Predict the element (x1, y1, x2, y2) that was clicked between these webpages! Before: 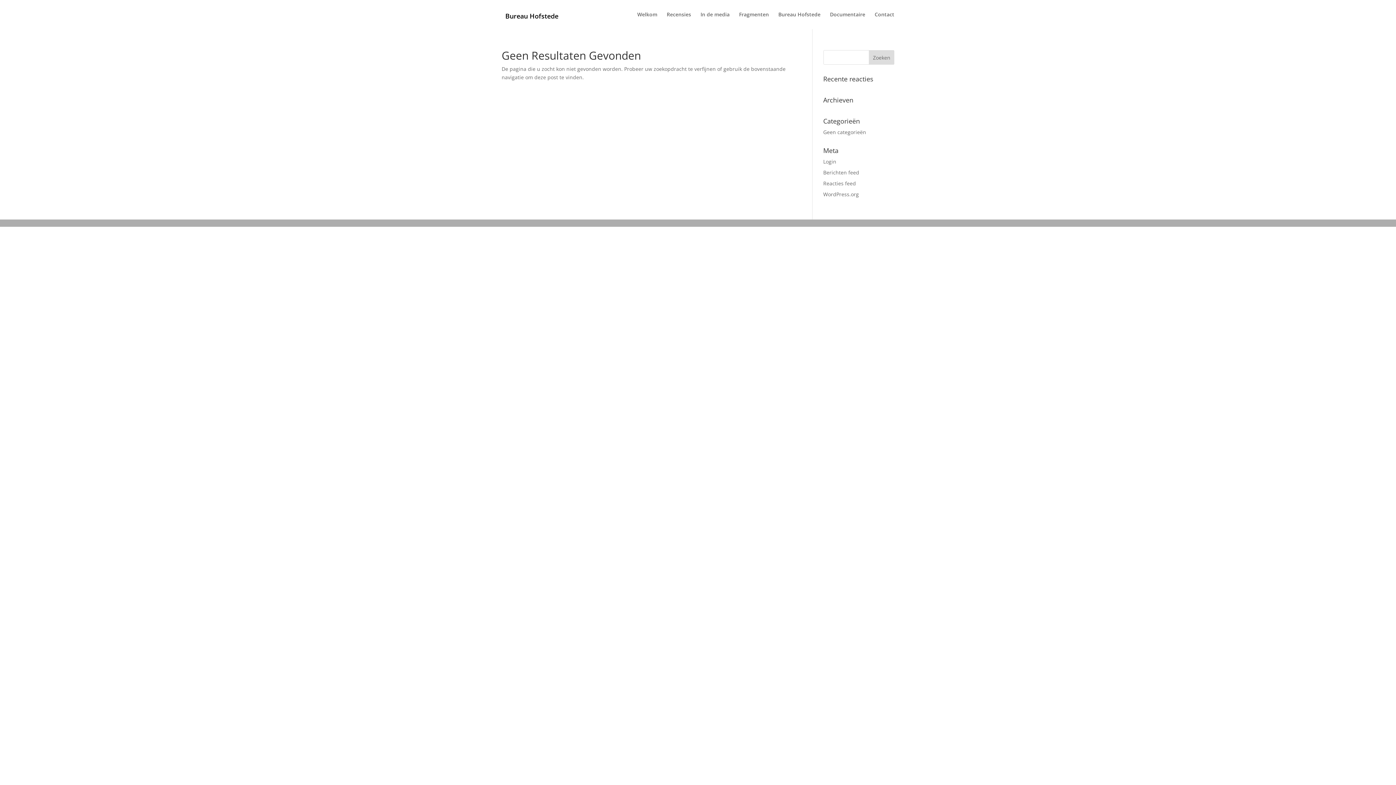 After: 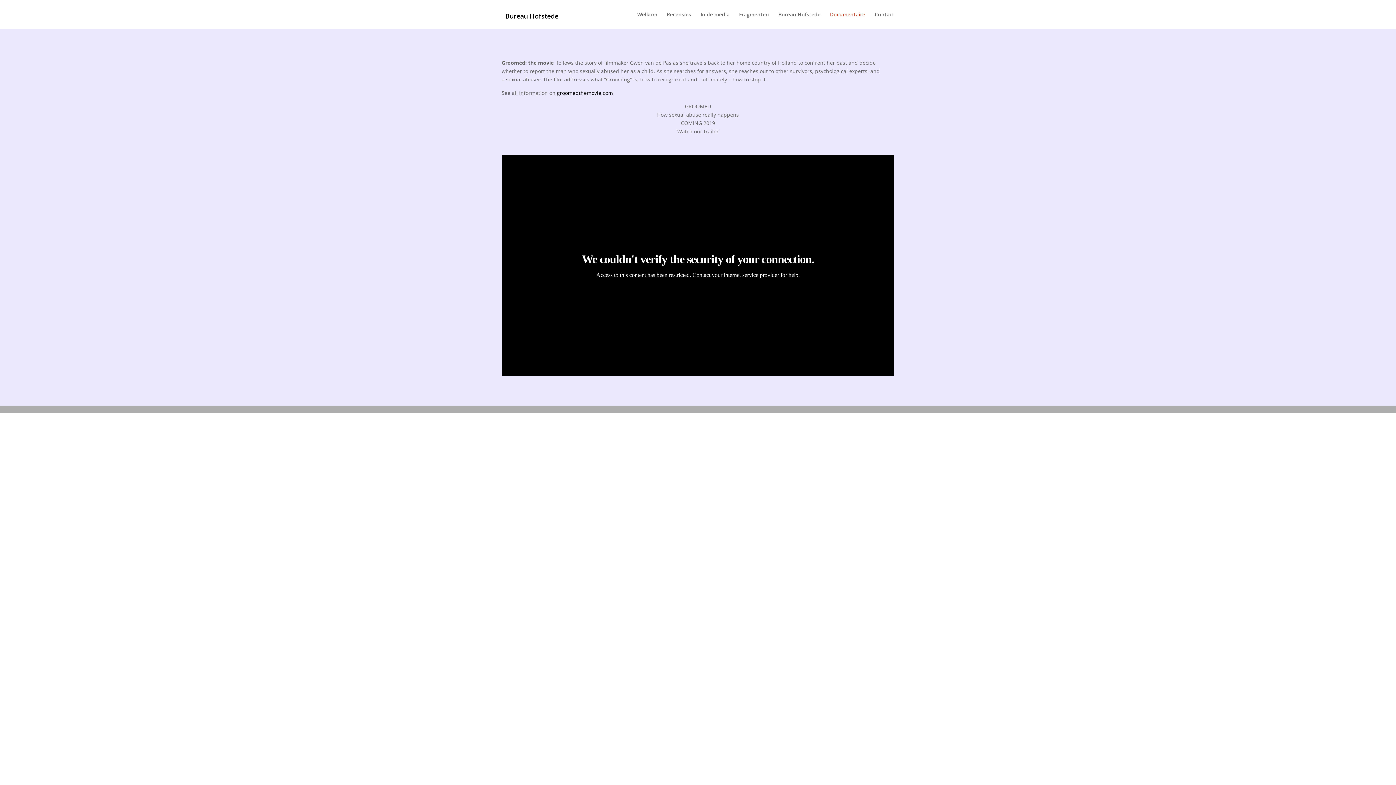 Action: label: Documentaire bbox: (830, 12, 865, 29)